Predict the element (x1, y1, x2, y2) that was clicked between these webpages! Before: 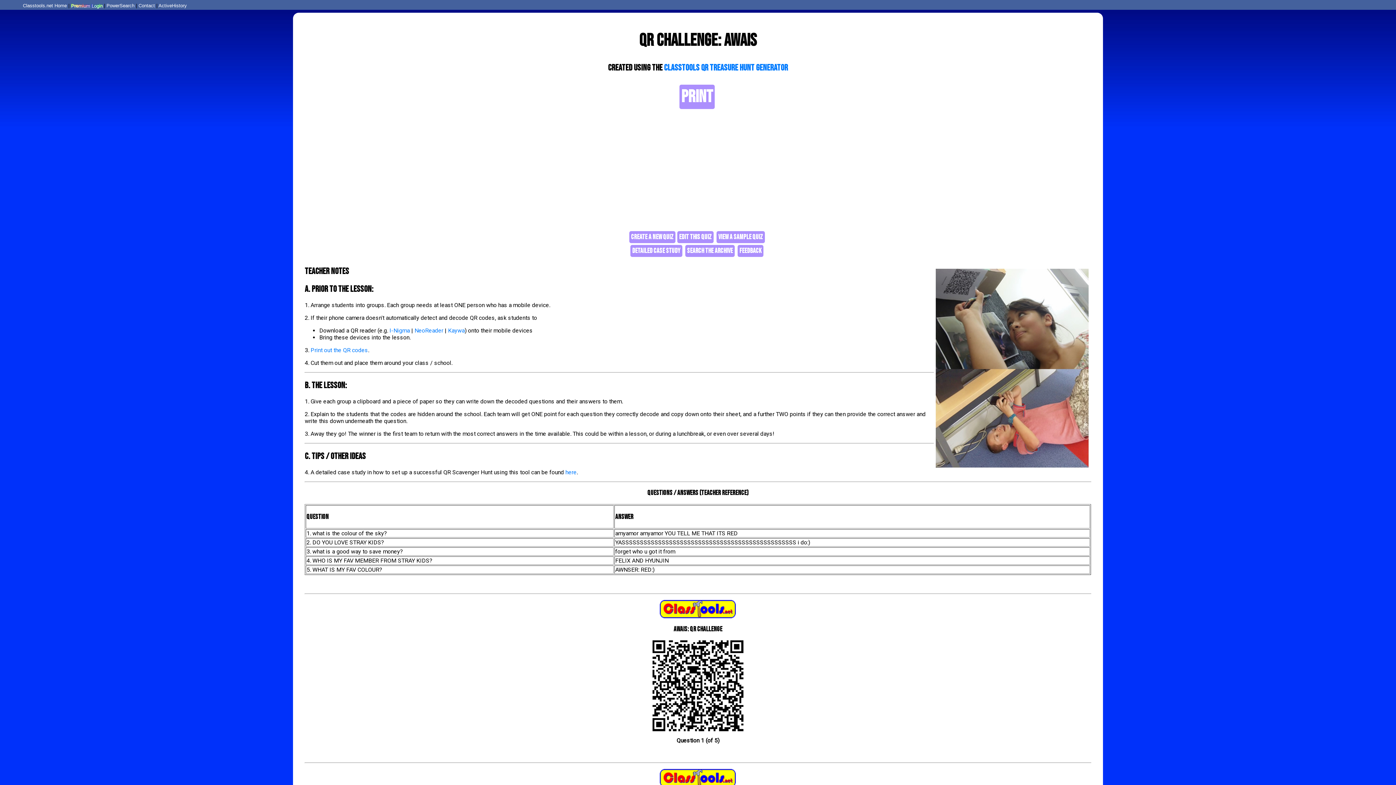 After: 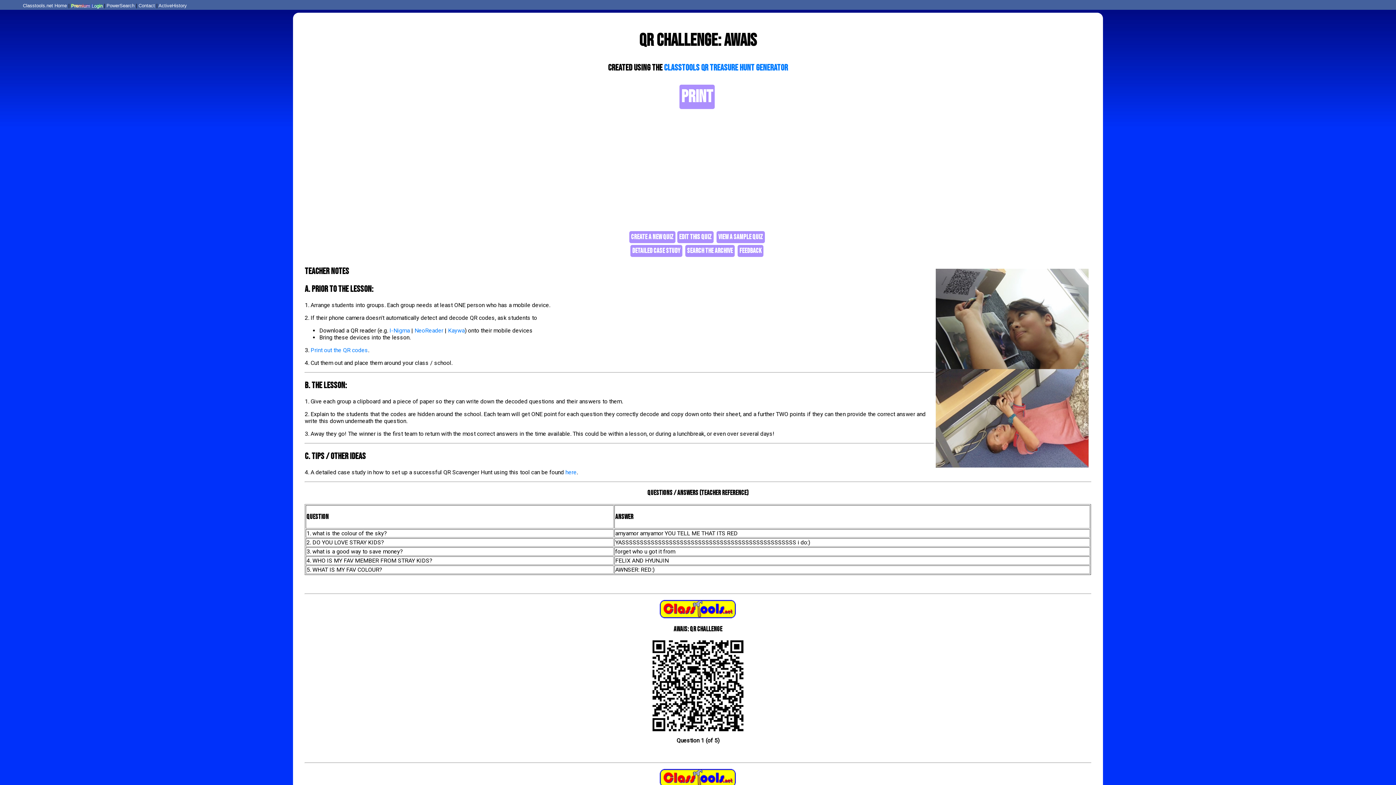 Action: bbox: (664, 62, 788, 73) label: ClassTools QR Treasure Hunt Generator